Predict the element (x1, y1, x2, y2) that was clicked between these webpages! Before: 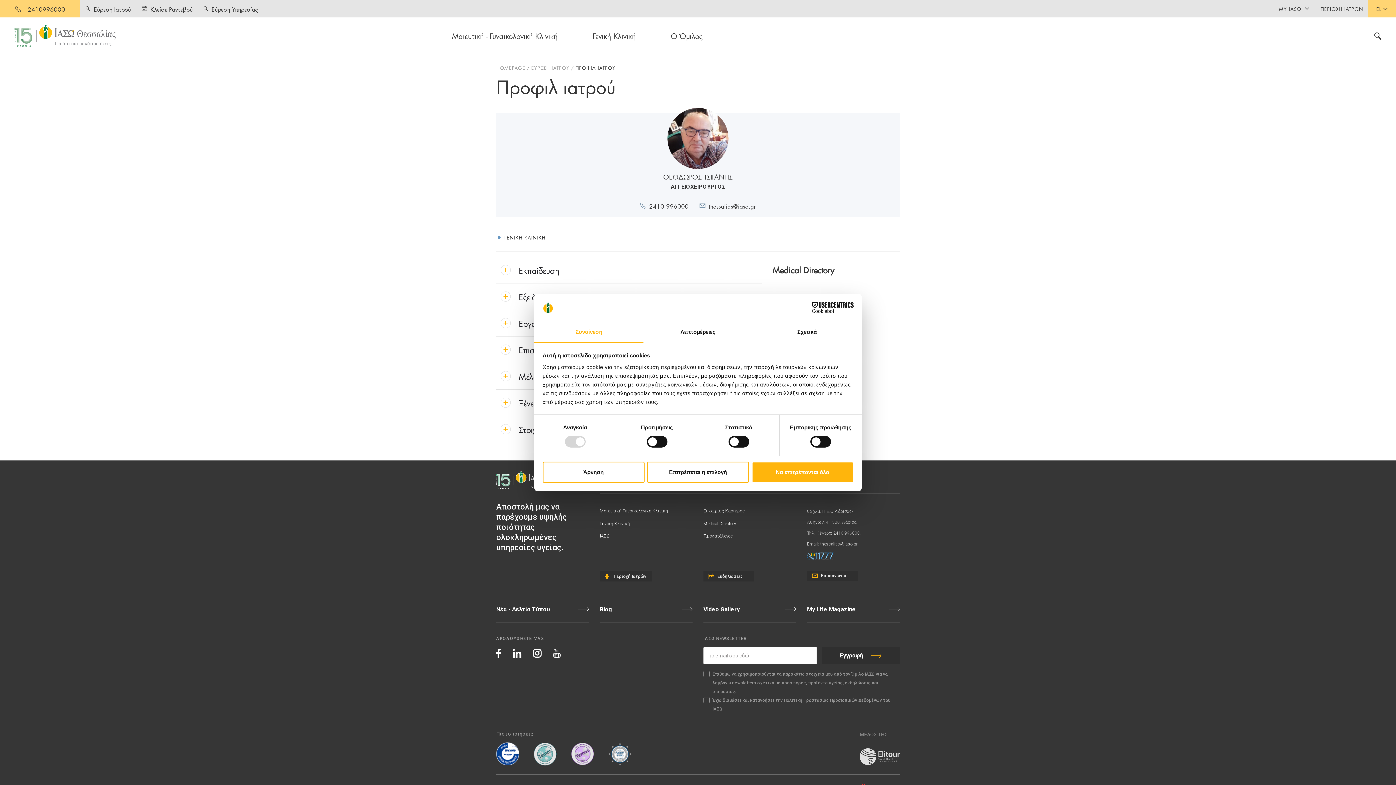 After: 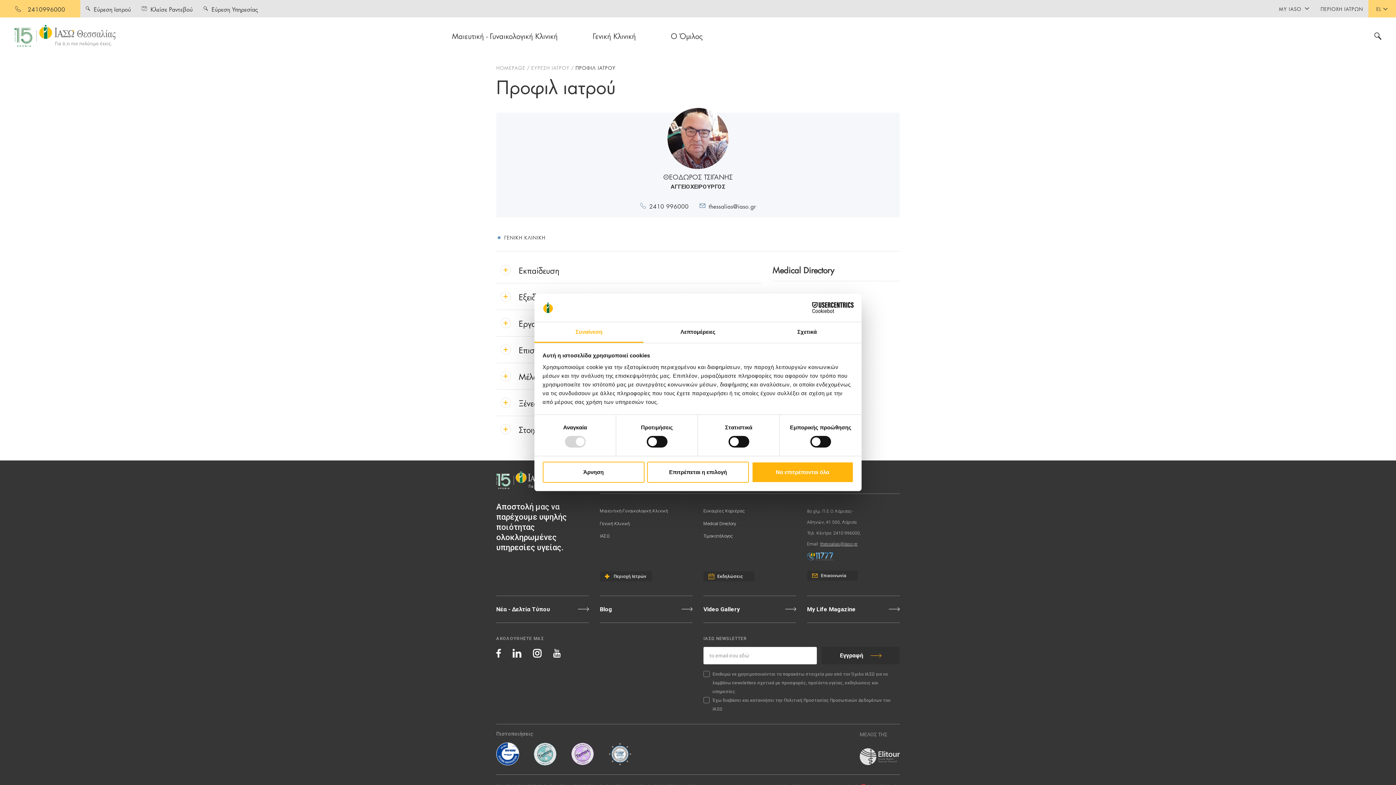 Action: label: 2410996000 bbox: (27, 4, 65, 13)